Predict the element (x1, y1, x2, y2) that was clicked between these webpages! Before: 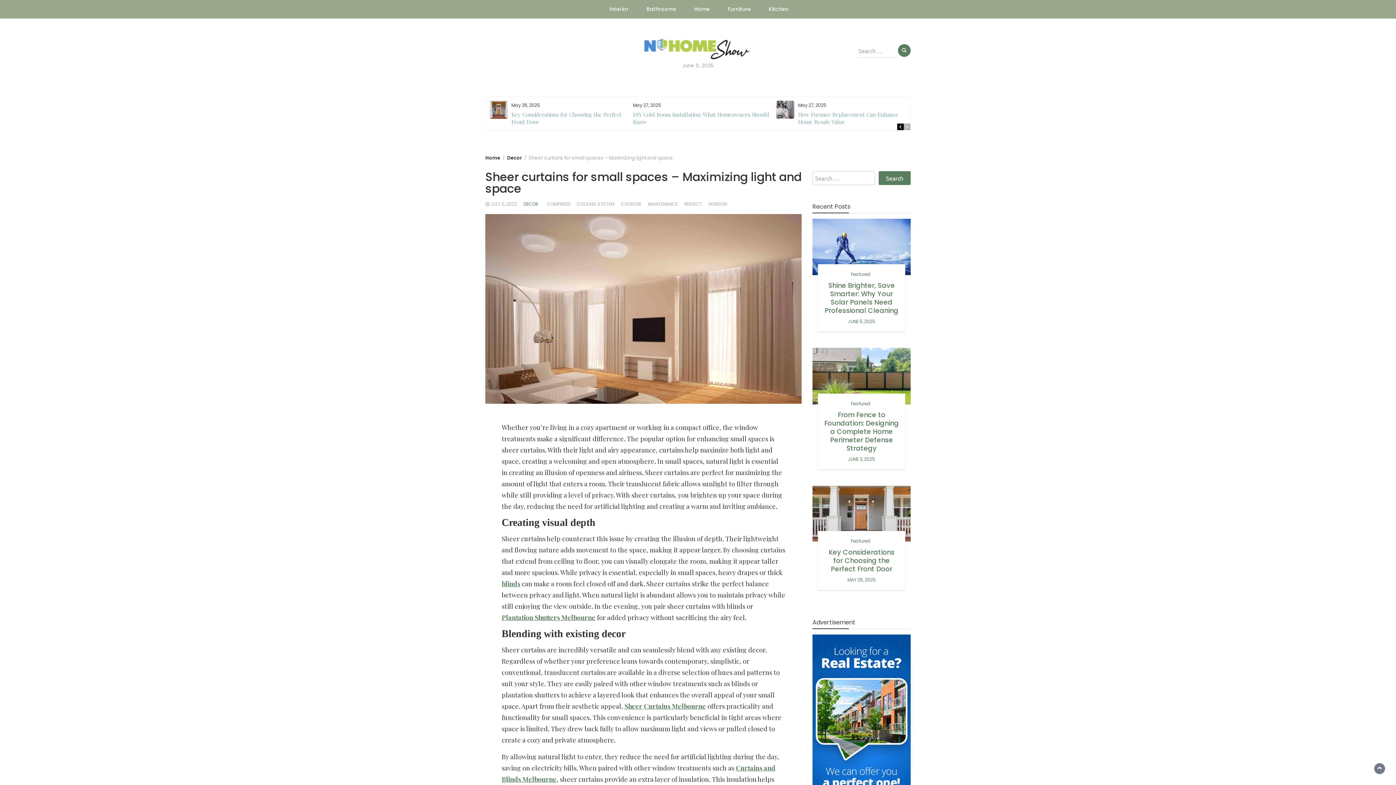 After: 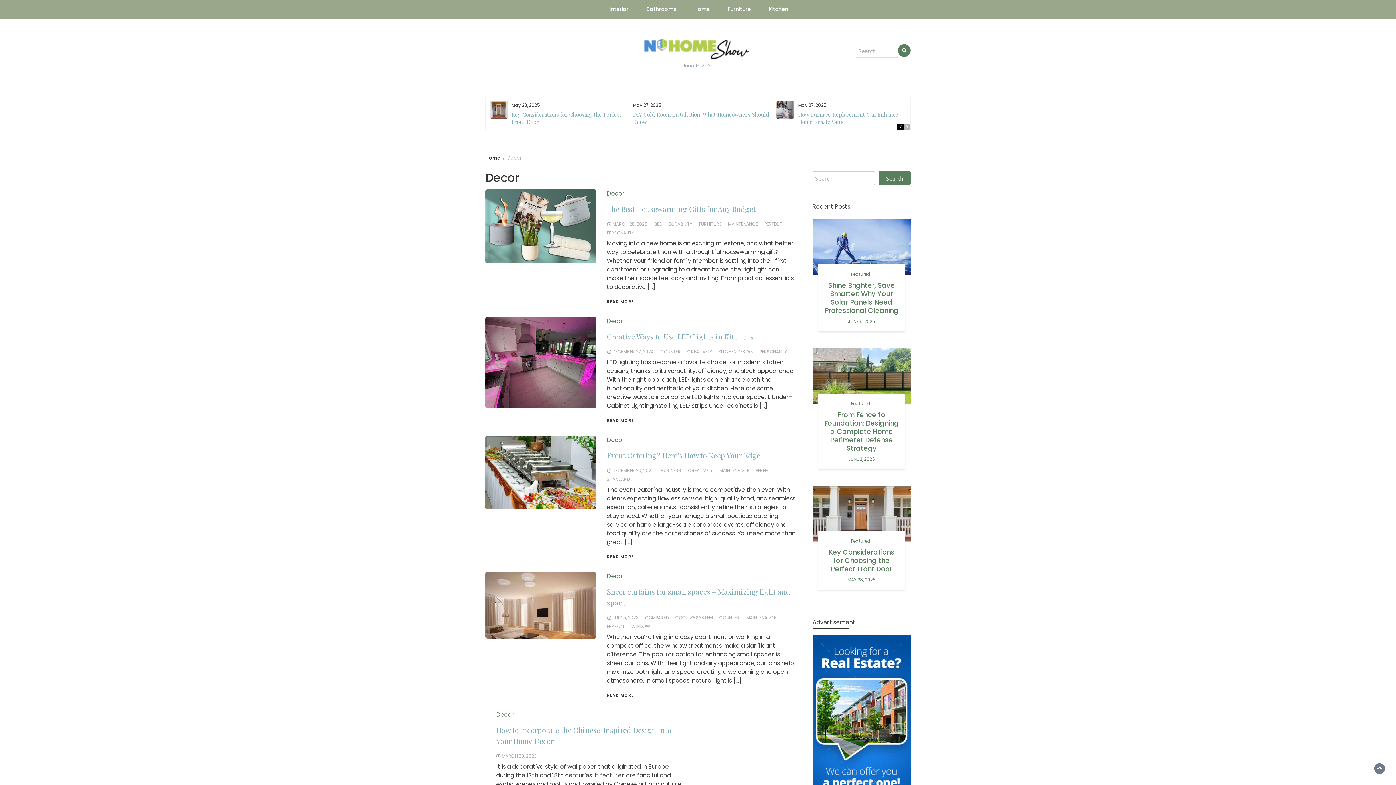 Action: label: DECOR bbox: (523, 201, 538, 207)